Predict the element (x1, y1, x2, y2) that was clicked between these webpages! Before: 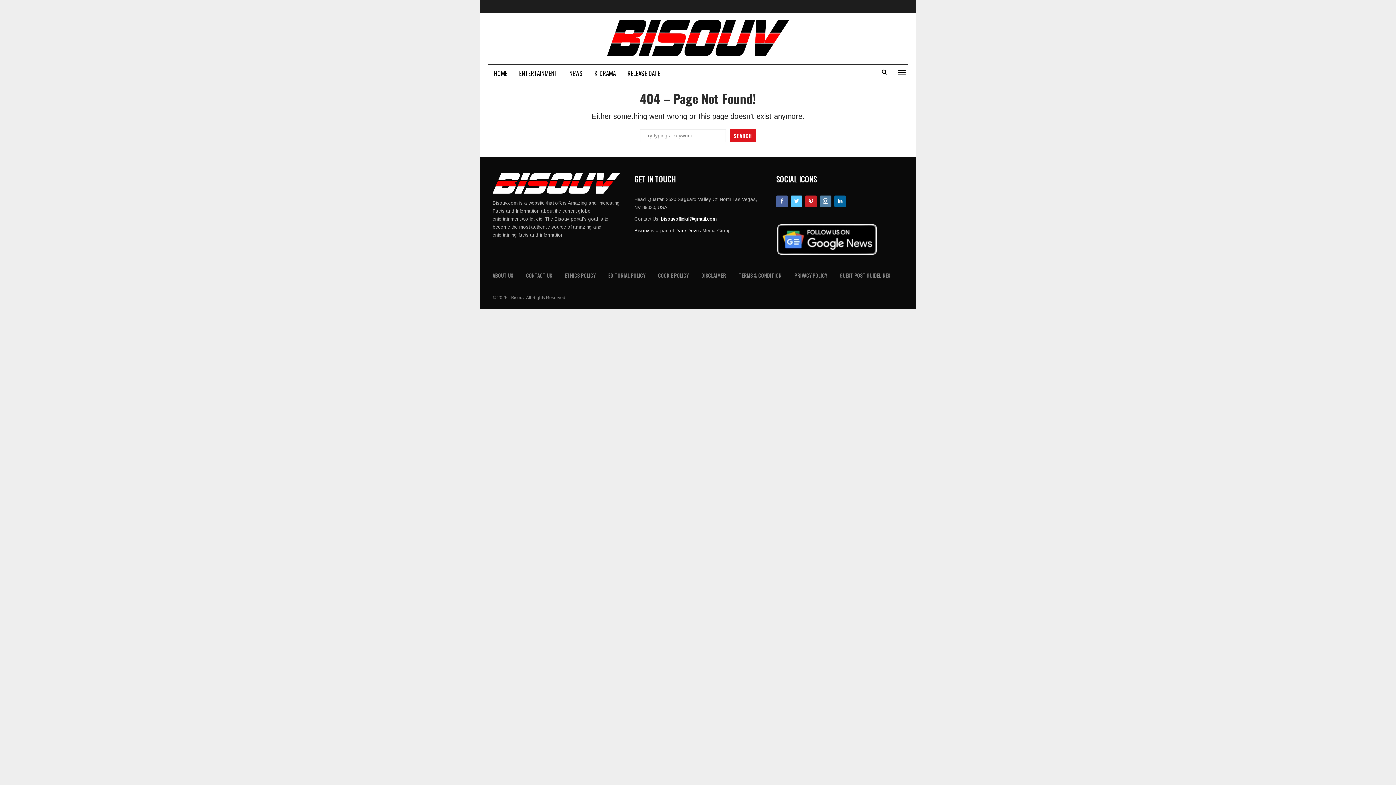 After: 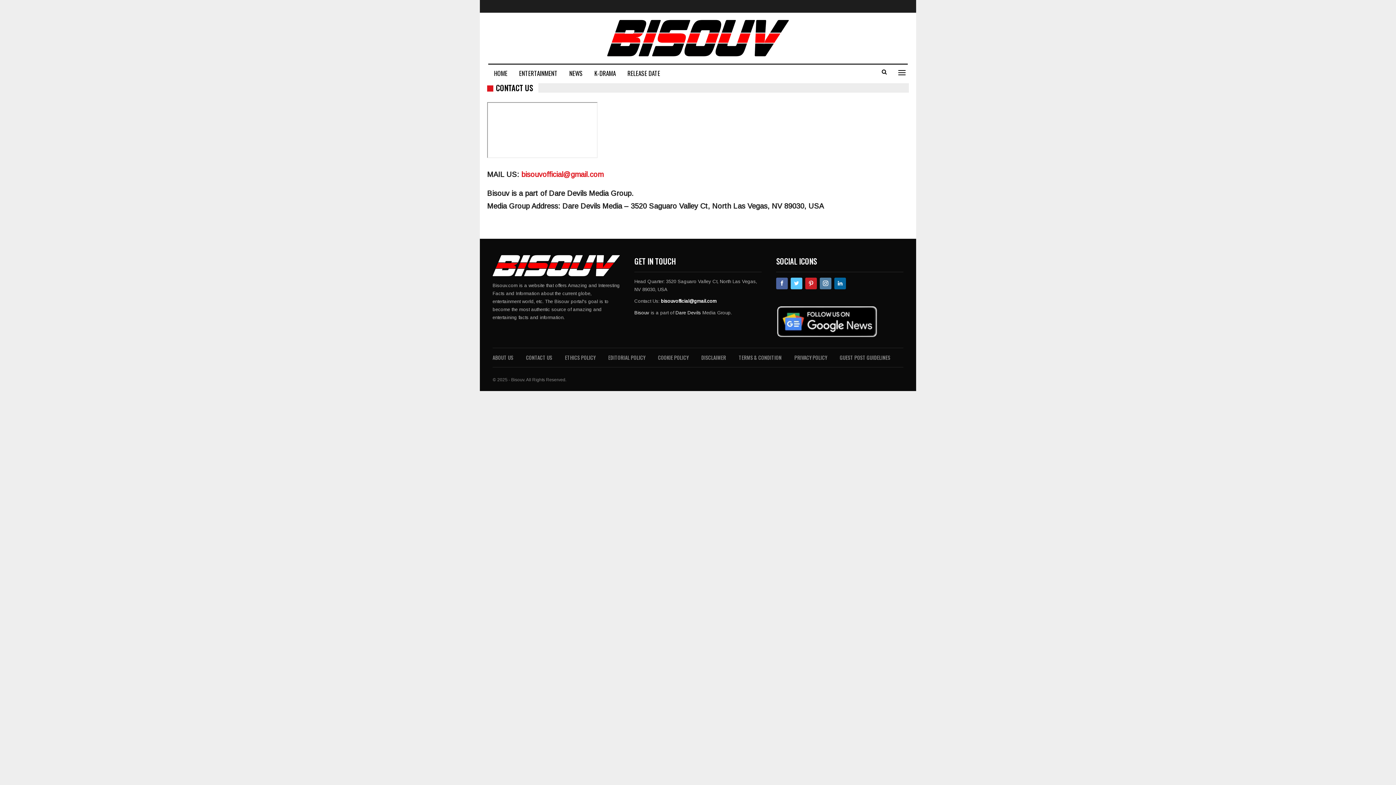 Action: label: CONTACT US bbox: (526, 271, 552, 279)